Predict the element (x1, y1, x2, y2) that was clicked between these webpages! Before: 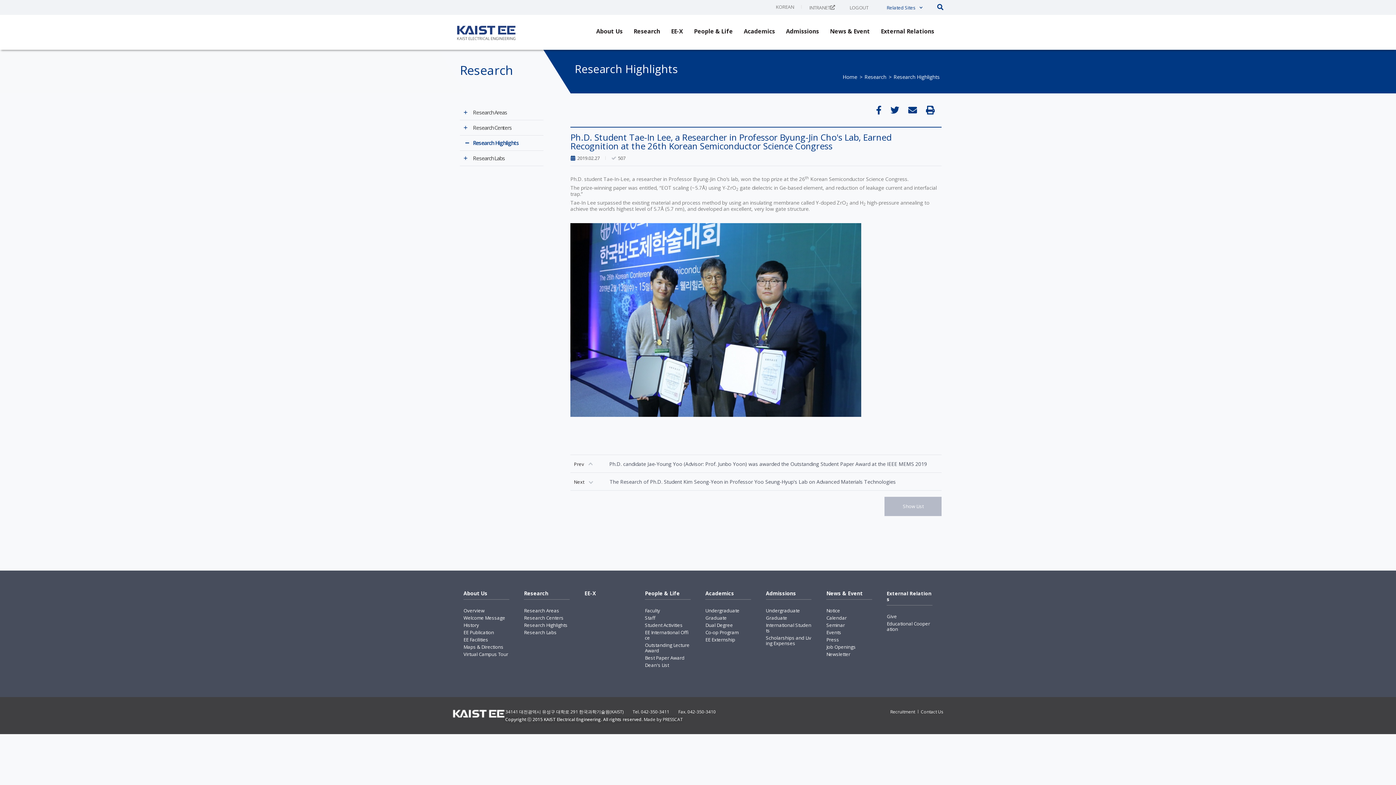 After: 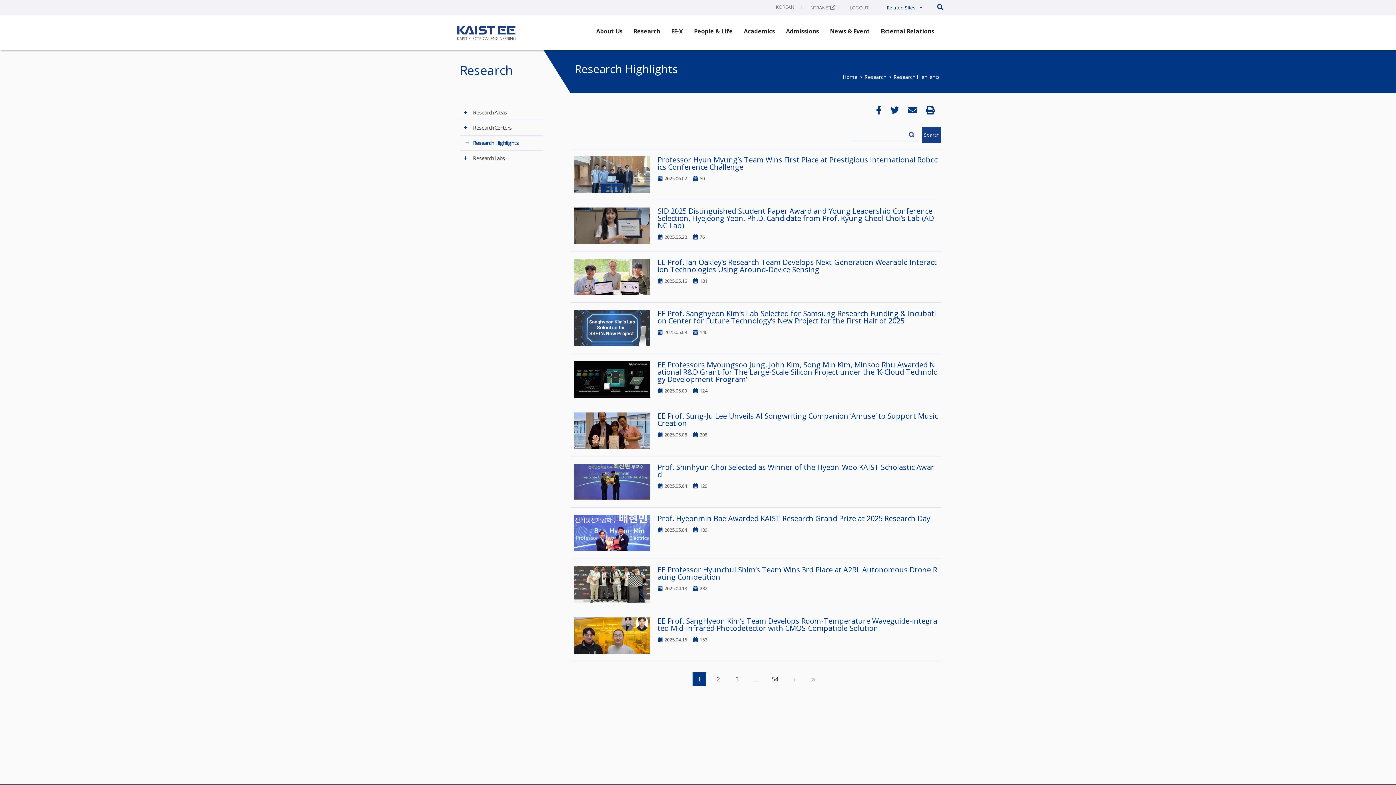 Action: label: Research Highlights bbox: (893, 73, 939, 80)